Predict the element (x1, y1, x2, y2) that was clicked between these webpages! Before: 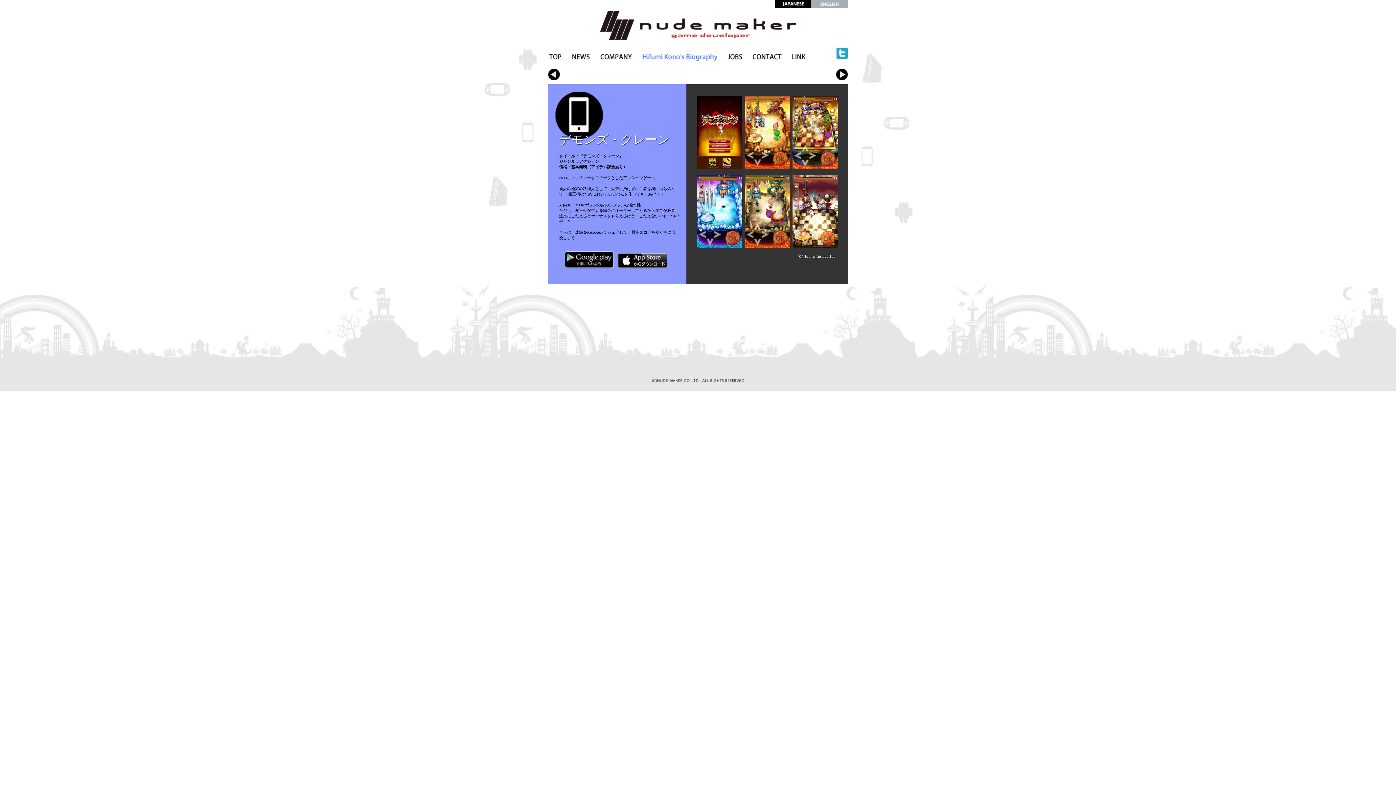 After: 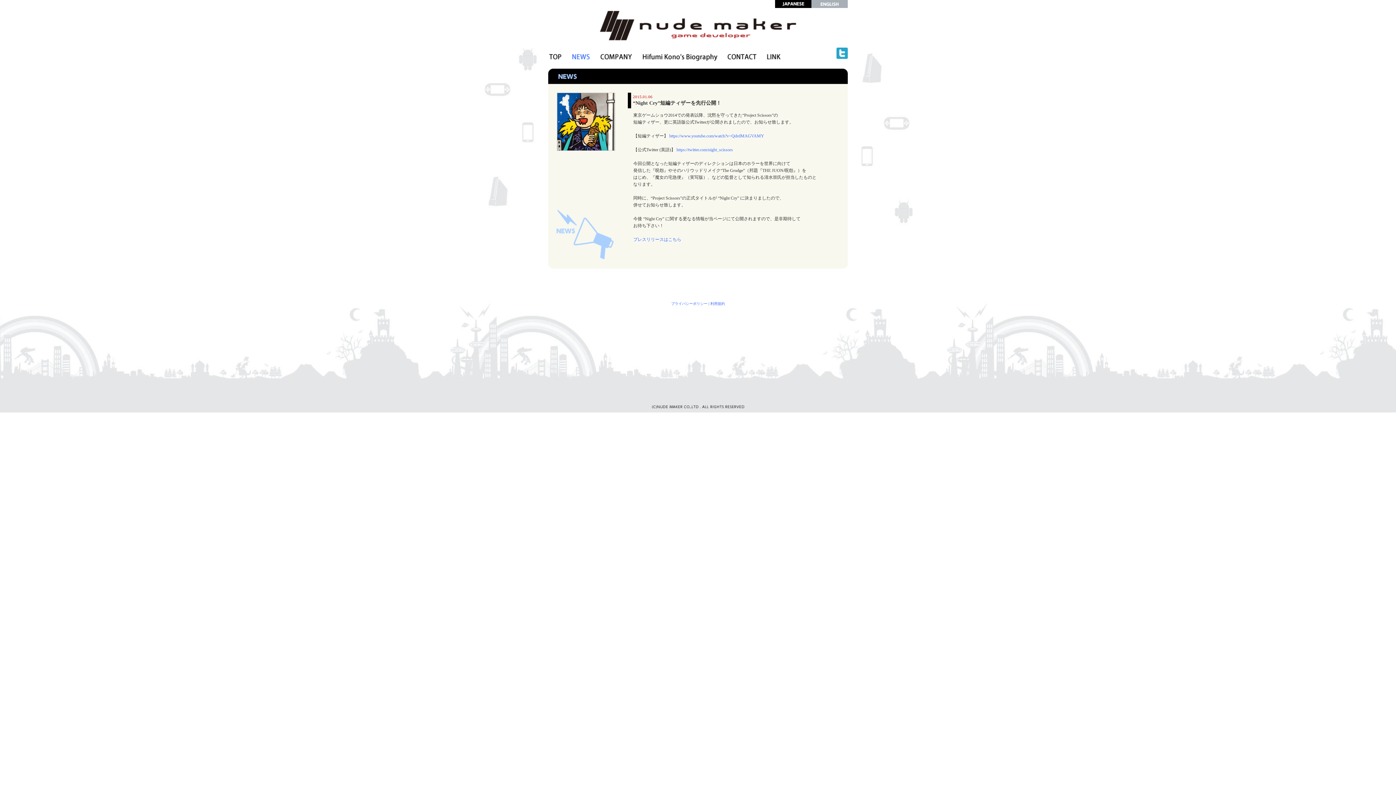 Action: bbox: (571, 58, 599, 62)